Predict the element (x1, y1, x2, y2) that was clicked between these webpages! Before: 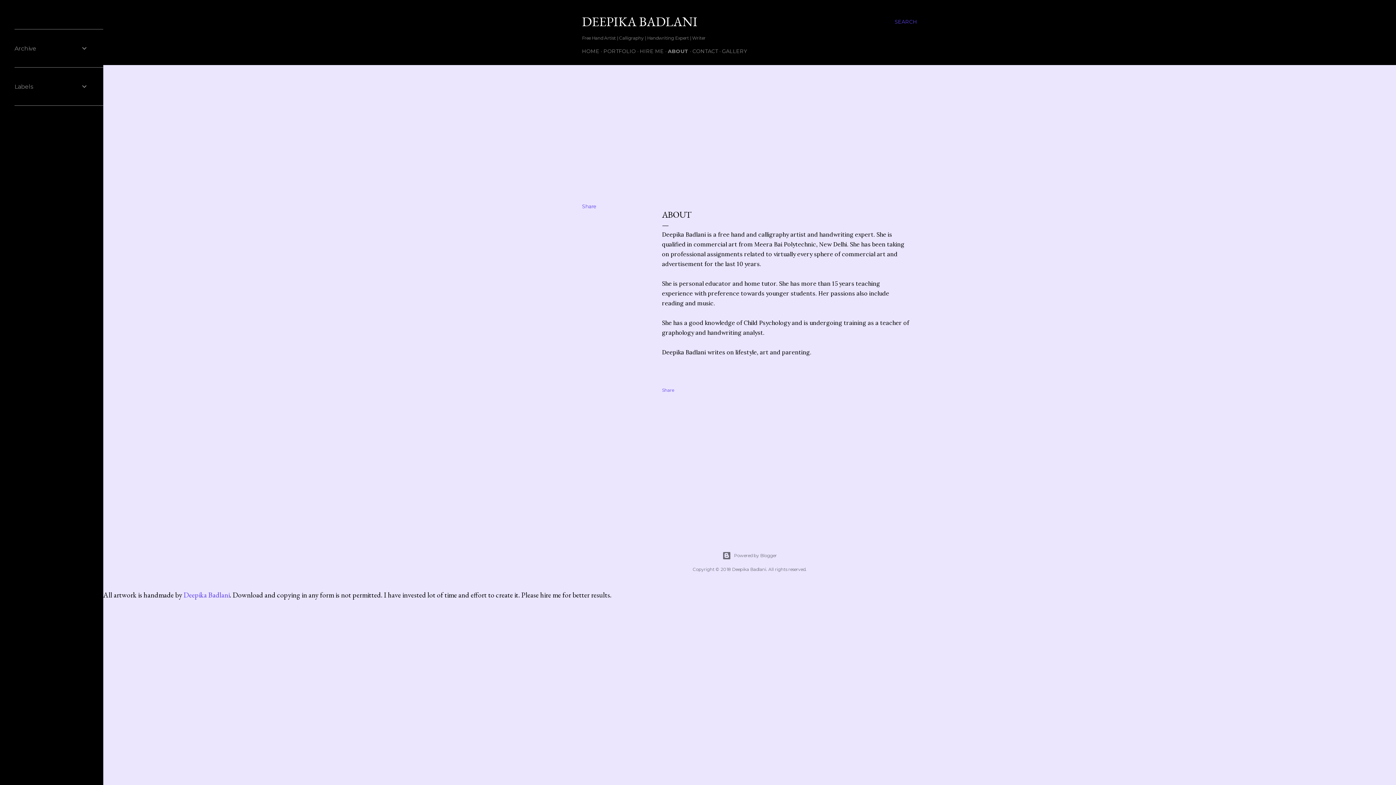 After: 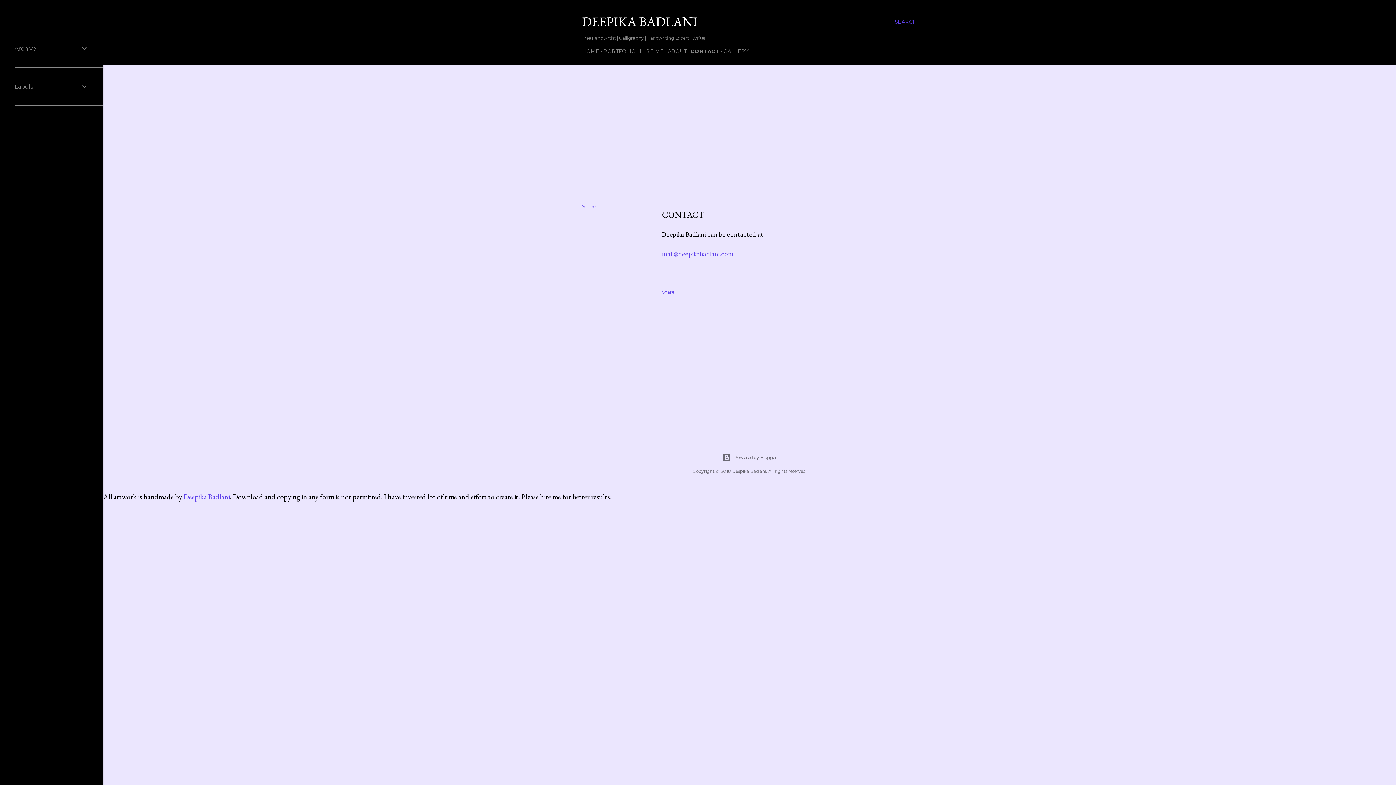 Action: label: CONTACT bbox: (692, 48, 718, 54)